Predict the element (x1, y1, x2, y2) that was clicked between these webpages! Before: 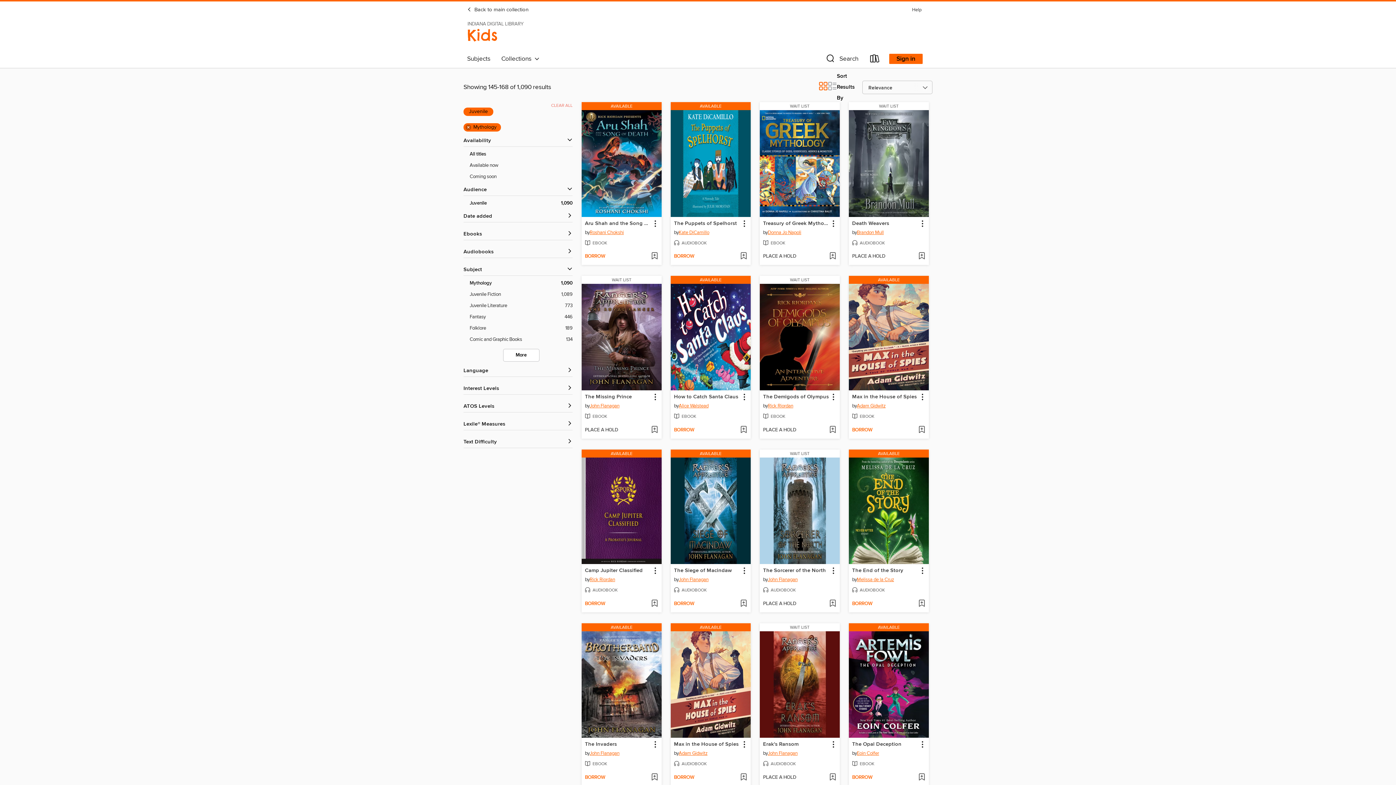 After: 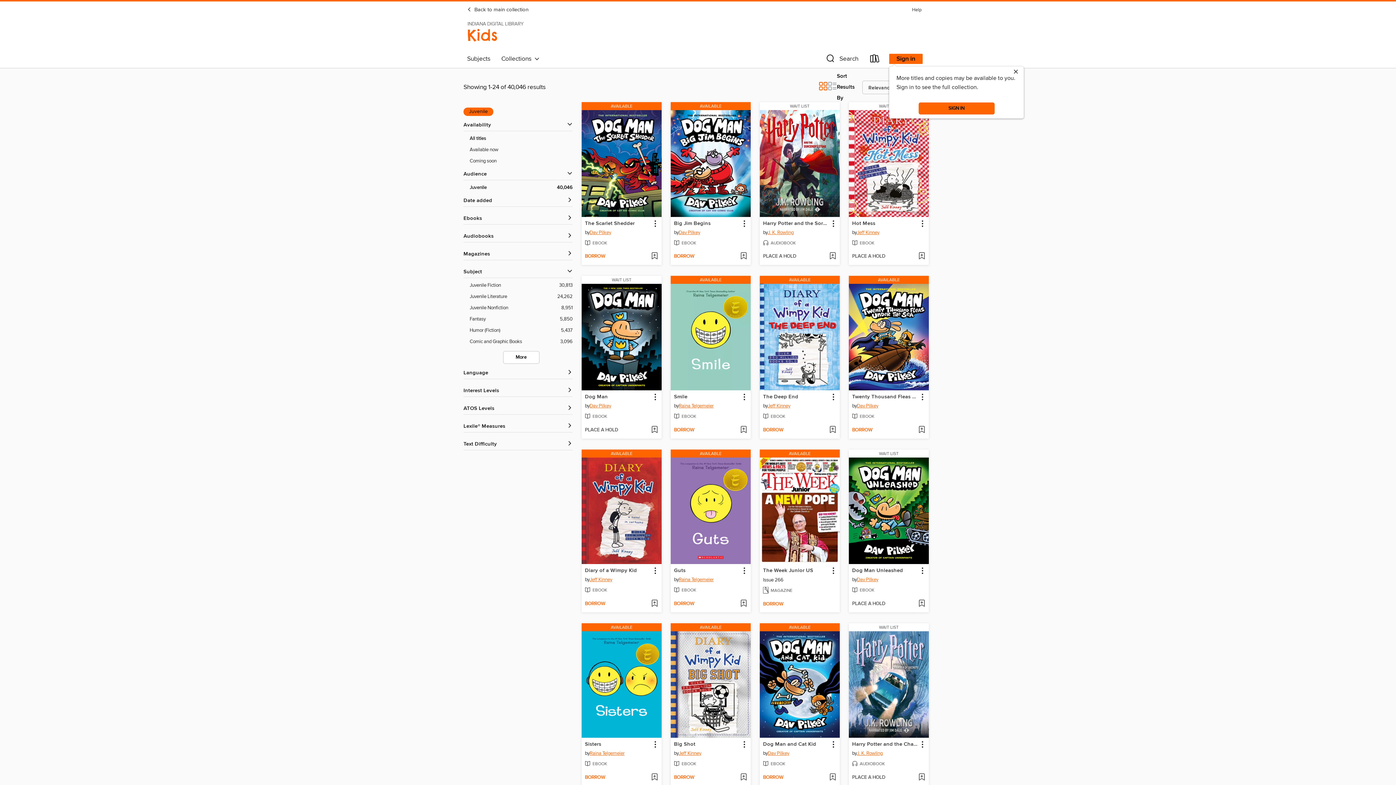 Action: bbox: (551, 100, 572, 111) label: Clear all applied filters